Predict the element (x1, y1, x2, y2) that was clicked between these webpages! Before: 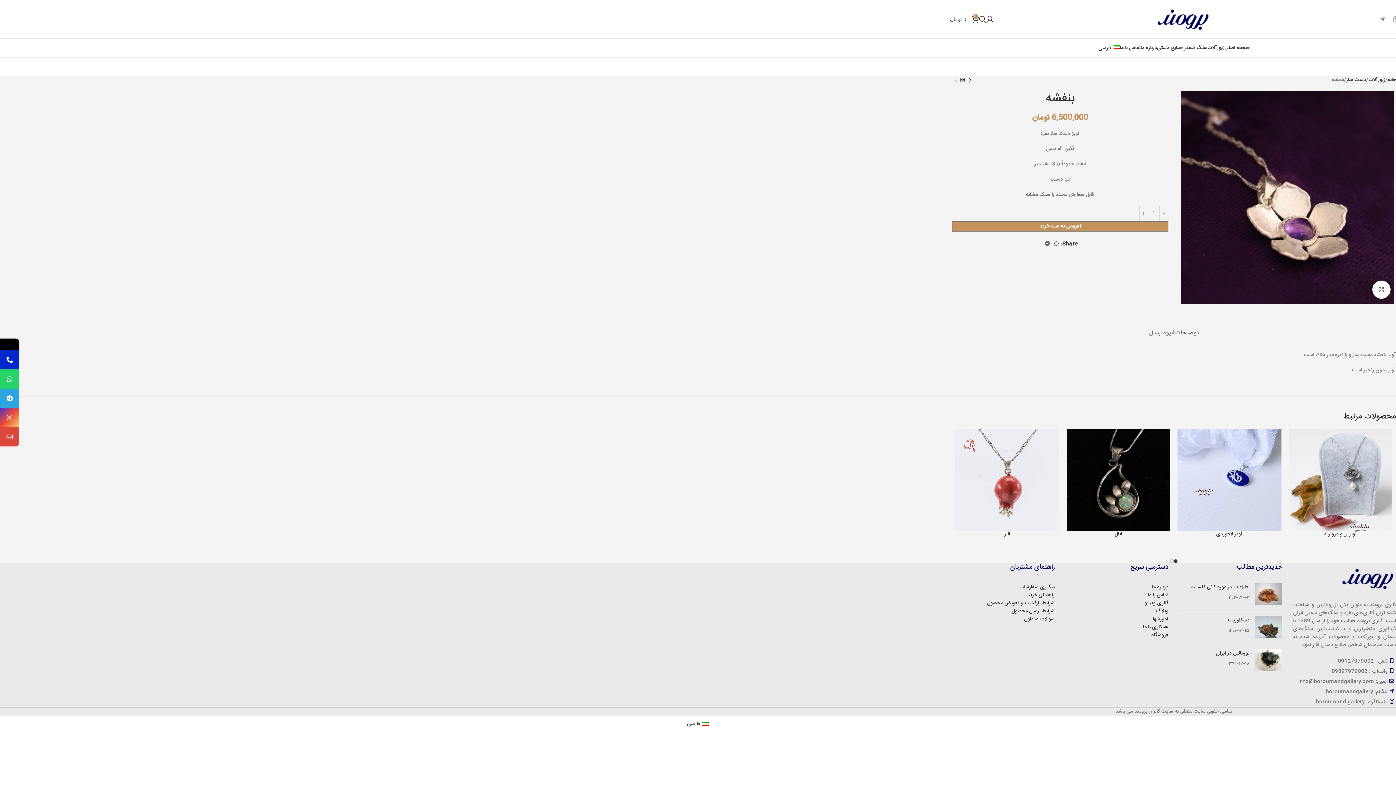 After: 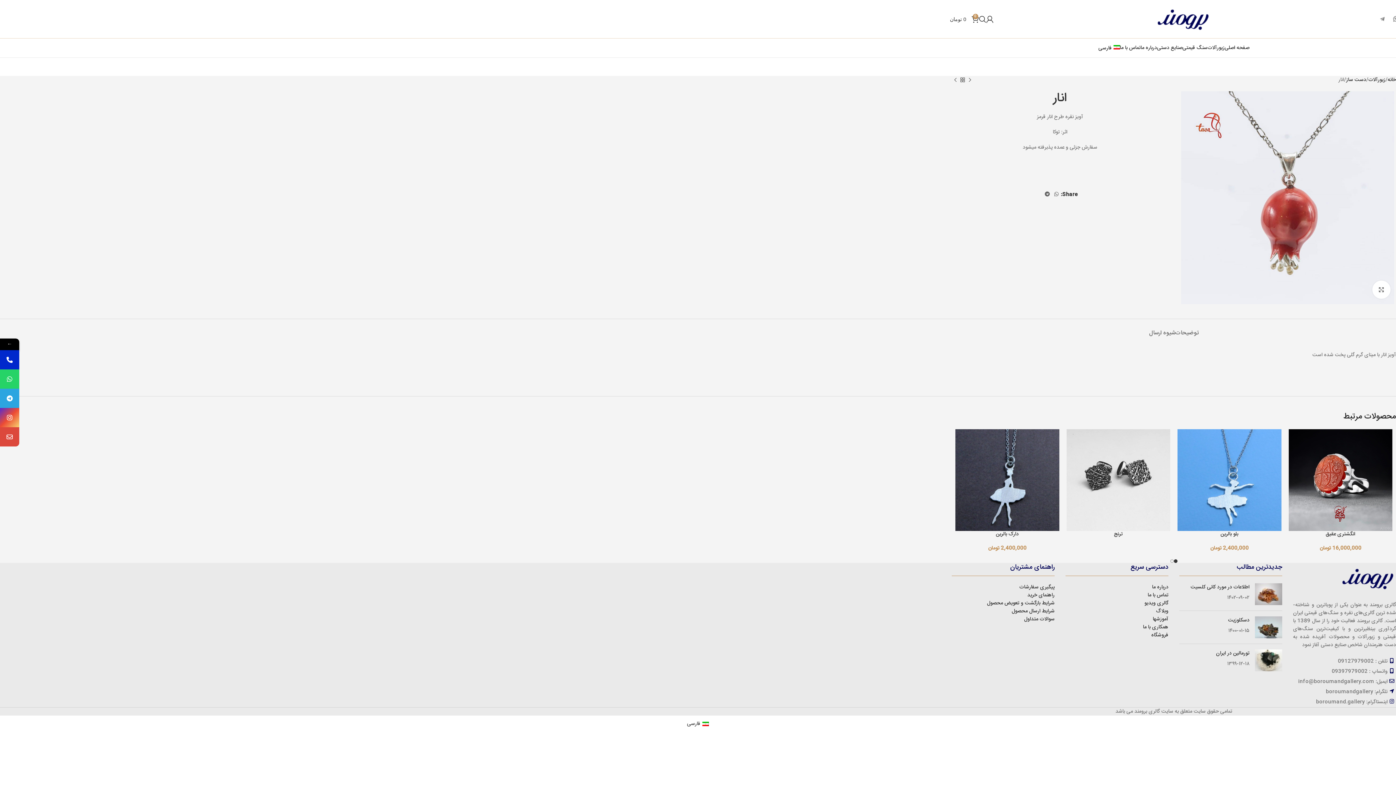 Action: bbox: (955, 429, 1059, 531)